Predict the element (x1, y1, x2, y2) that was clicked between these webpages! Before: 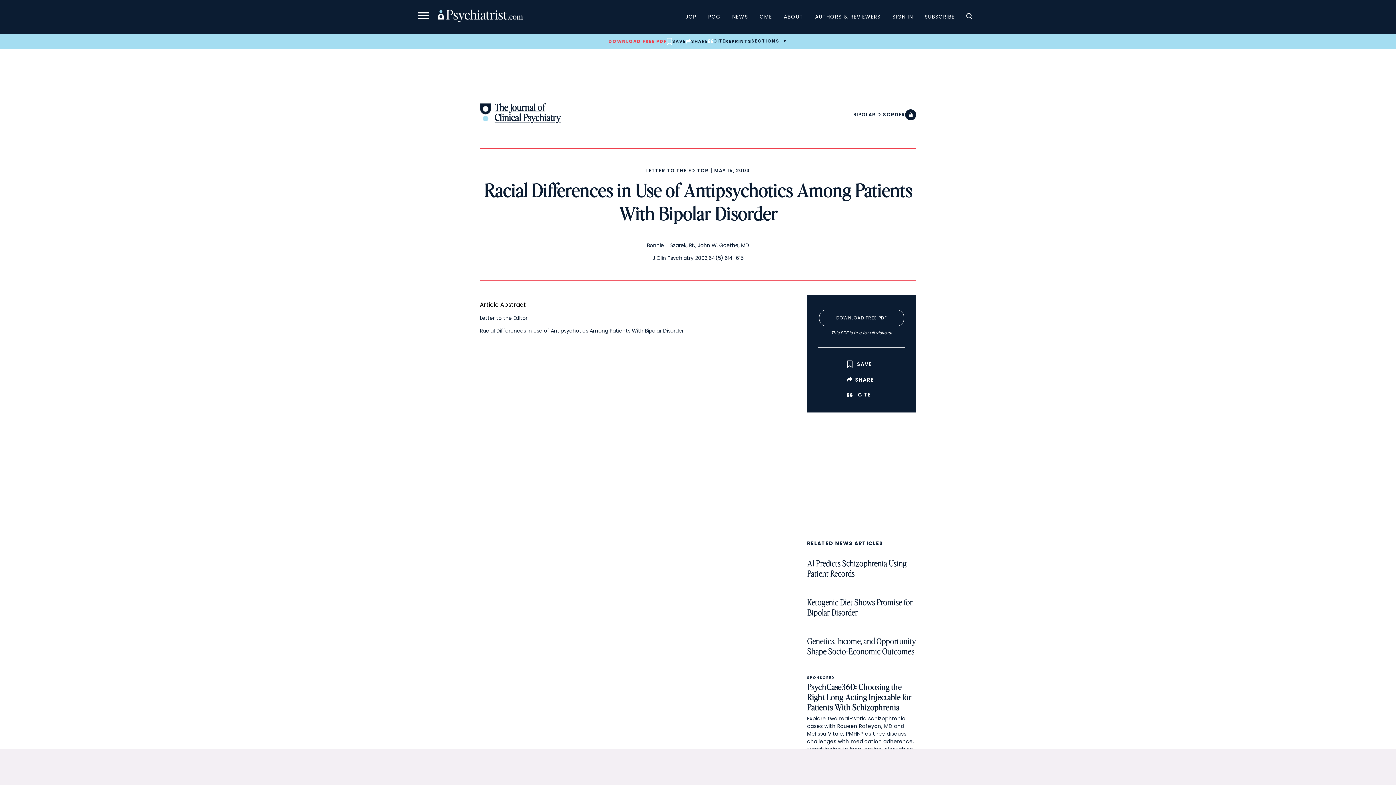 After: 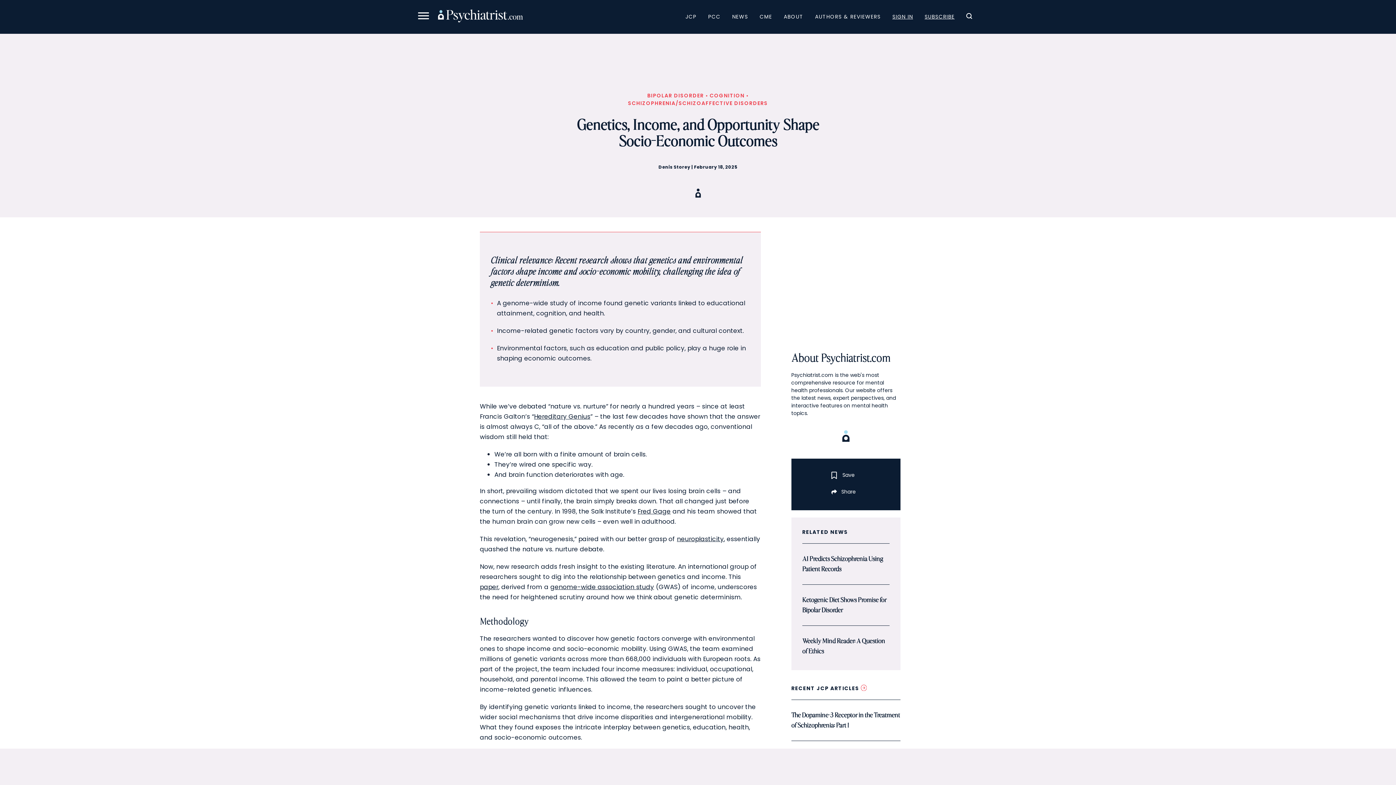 Action: bbox: (807, 636, 916, 666) label: Genetics, Income, and Opportunity Shape Socio-Economic Outcomes